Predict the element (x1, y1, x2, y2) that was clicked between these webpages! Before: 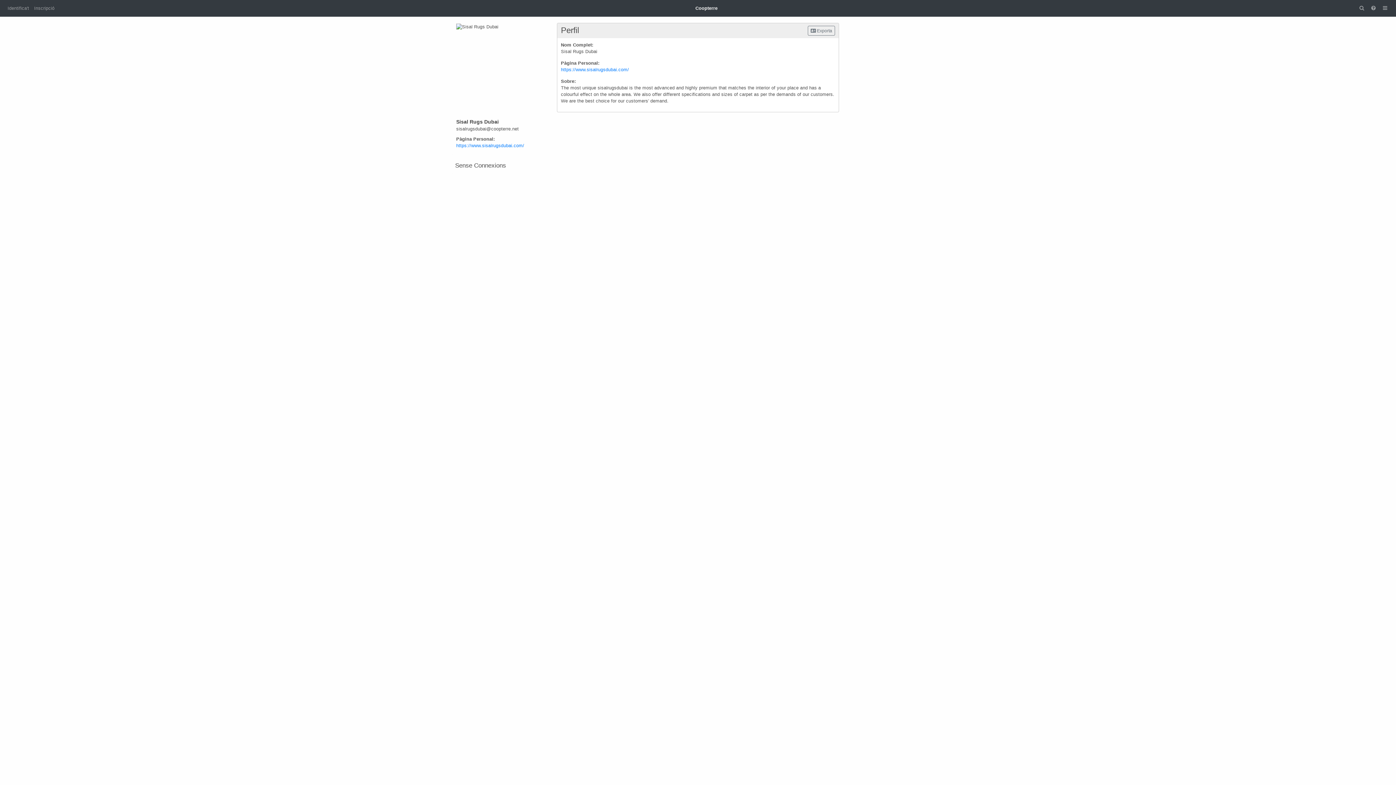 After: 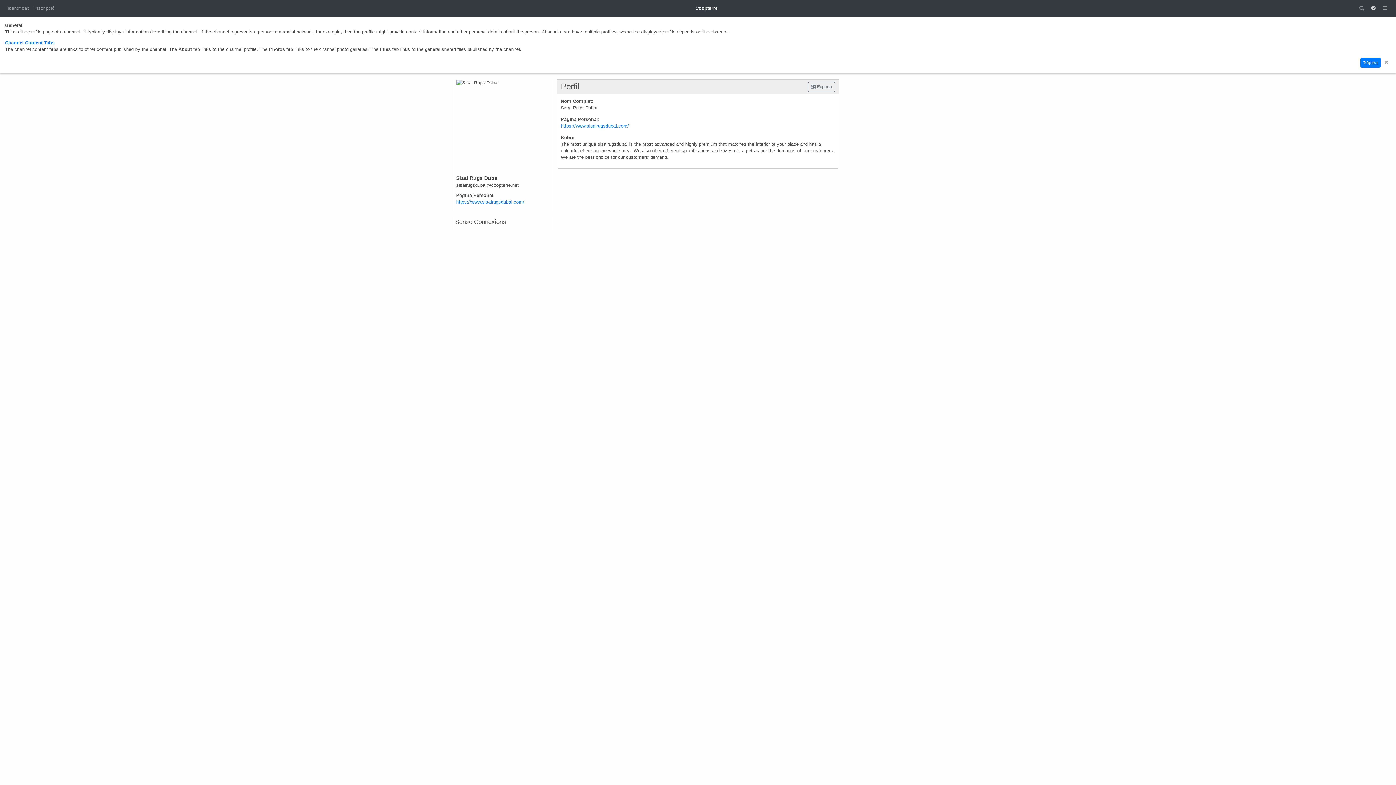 Action: bbox: (1368, 2, 1379, 14)